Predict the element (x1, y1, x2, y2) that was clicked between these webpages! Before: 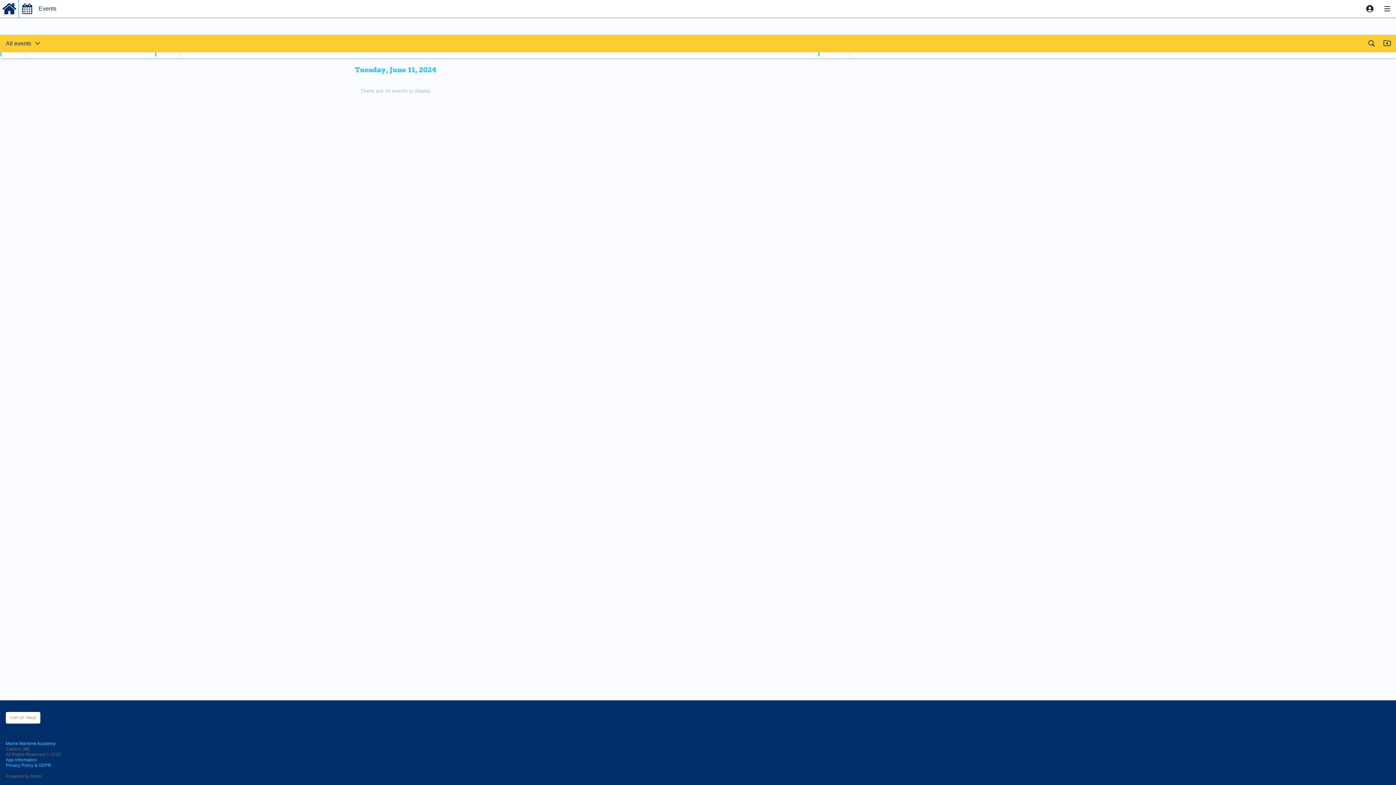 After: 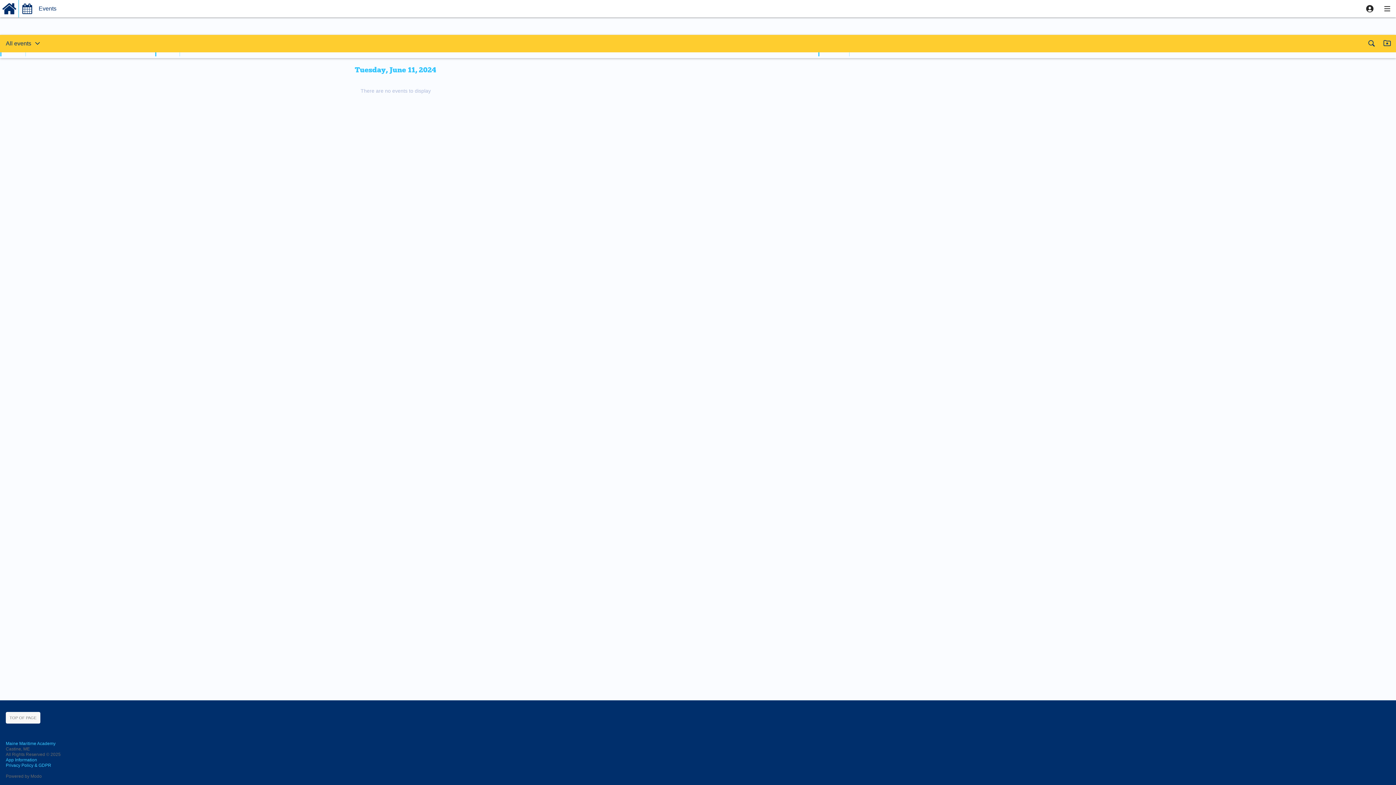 Action: label: TOP OF PAGE bbox: (5, 712, 40, 724)